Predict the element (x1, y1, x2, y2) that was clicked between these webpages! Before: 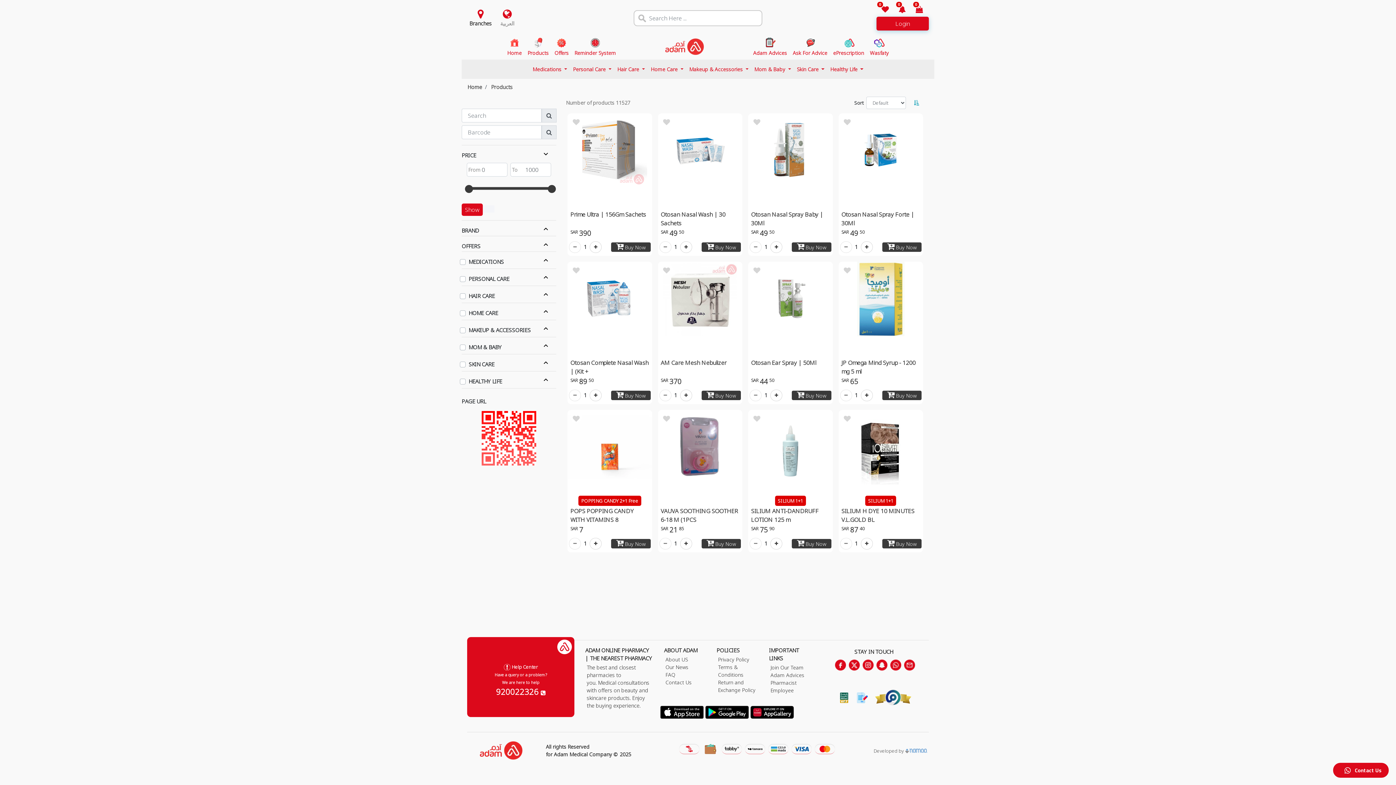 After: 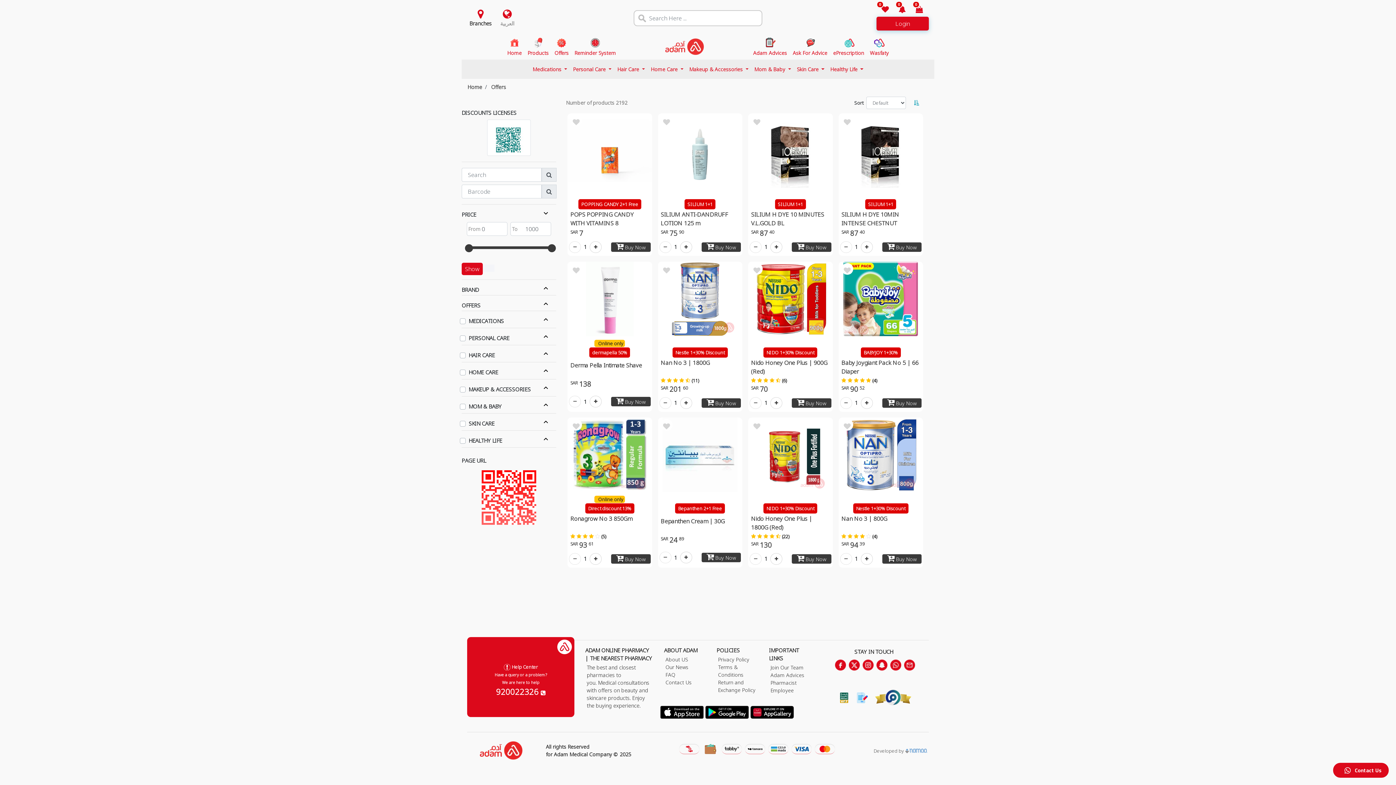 Action: label: Offers bbox: (551, 33, 571, 59)